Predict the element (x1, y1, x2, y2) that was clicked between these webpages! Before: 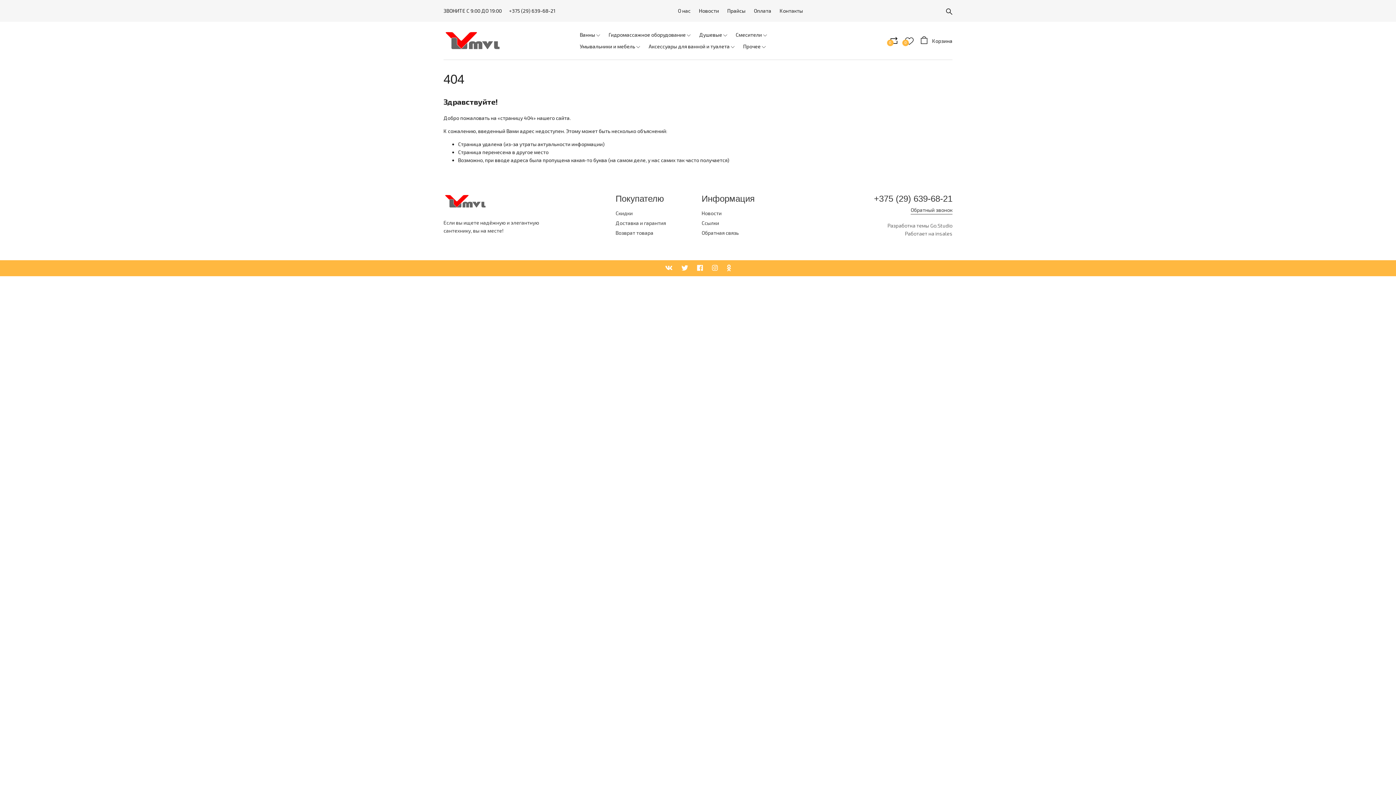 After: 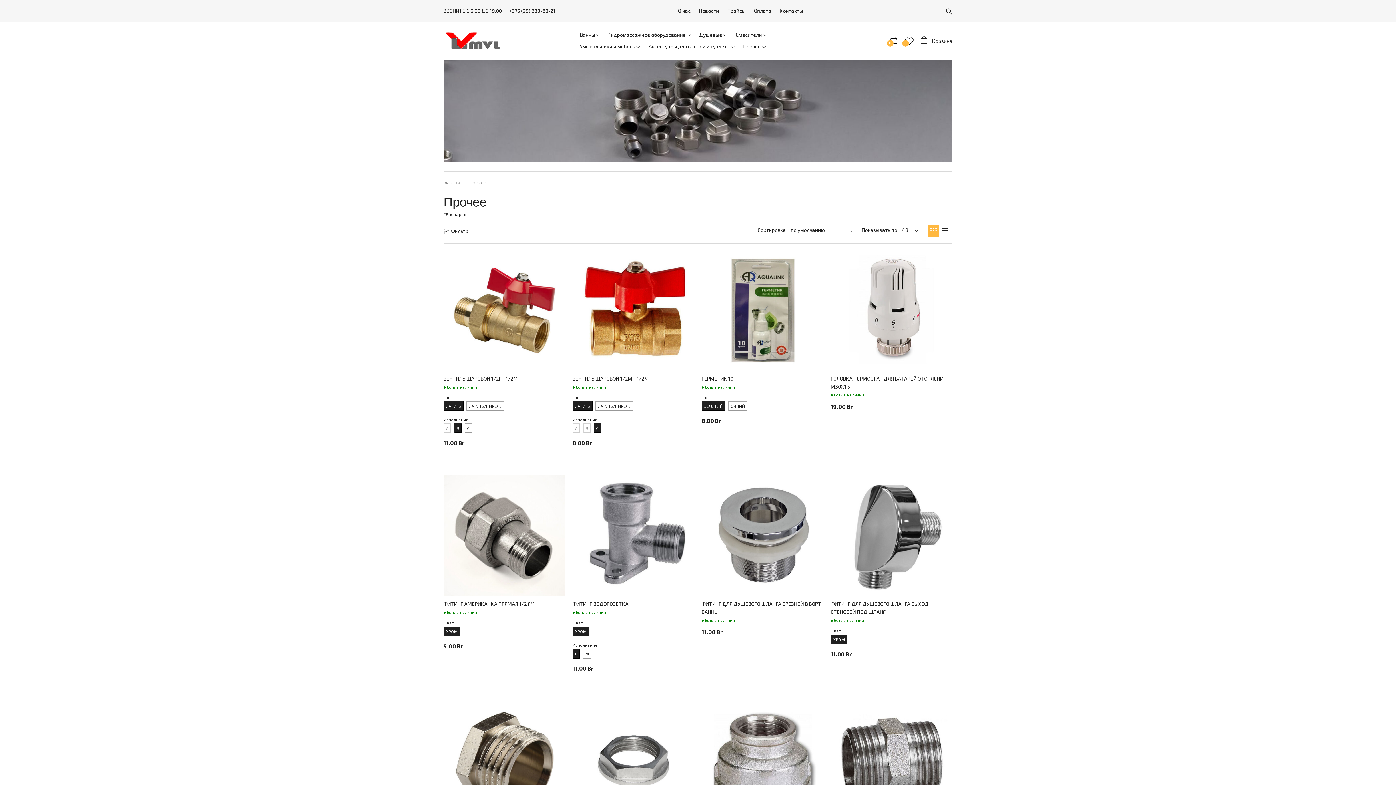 Action: bbox: (743, 43, 761, 49) label: Прочее 